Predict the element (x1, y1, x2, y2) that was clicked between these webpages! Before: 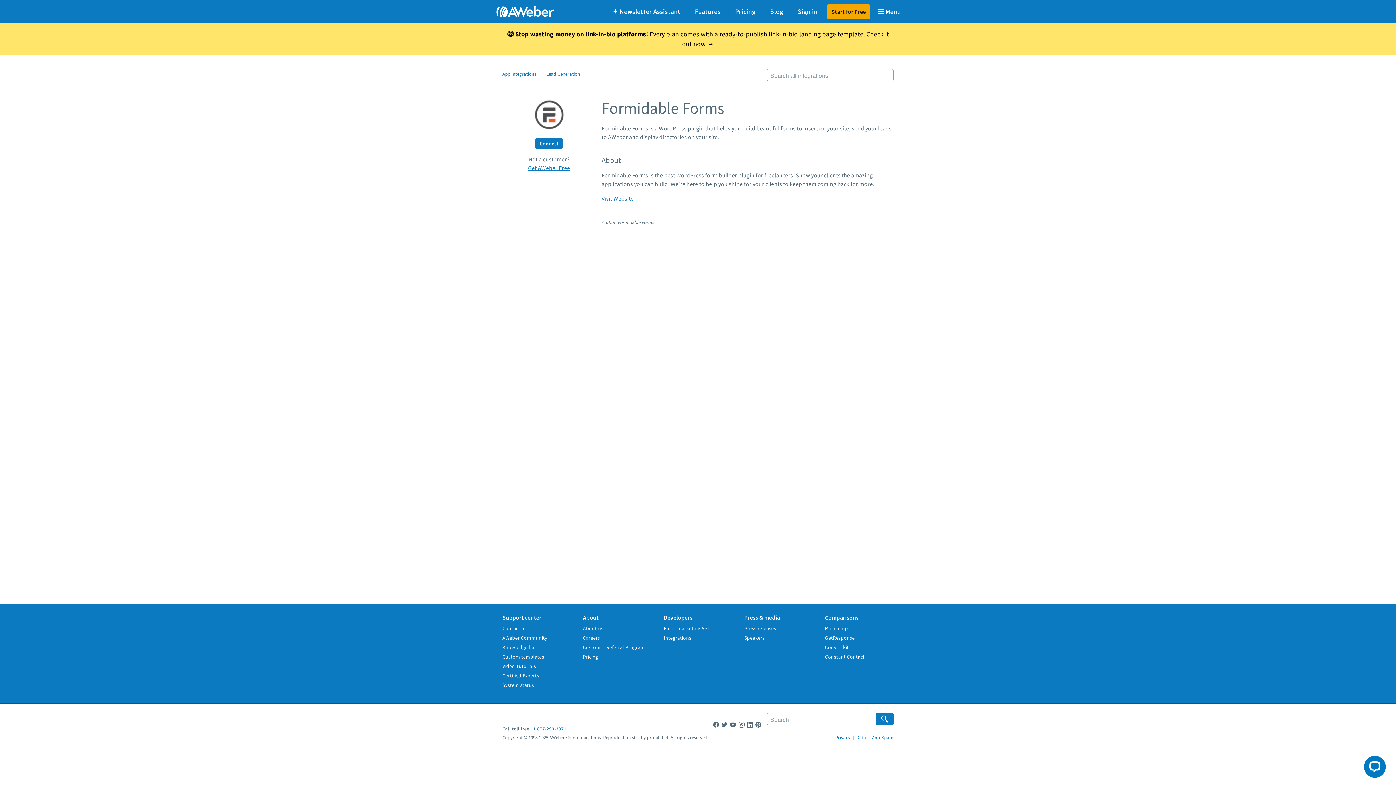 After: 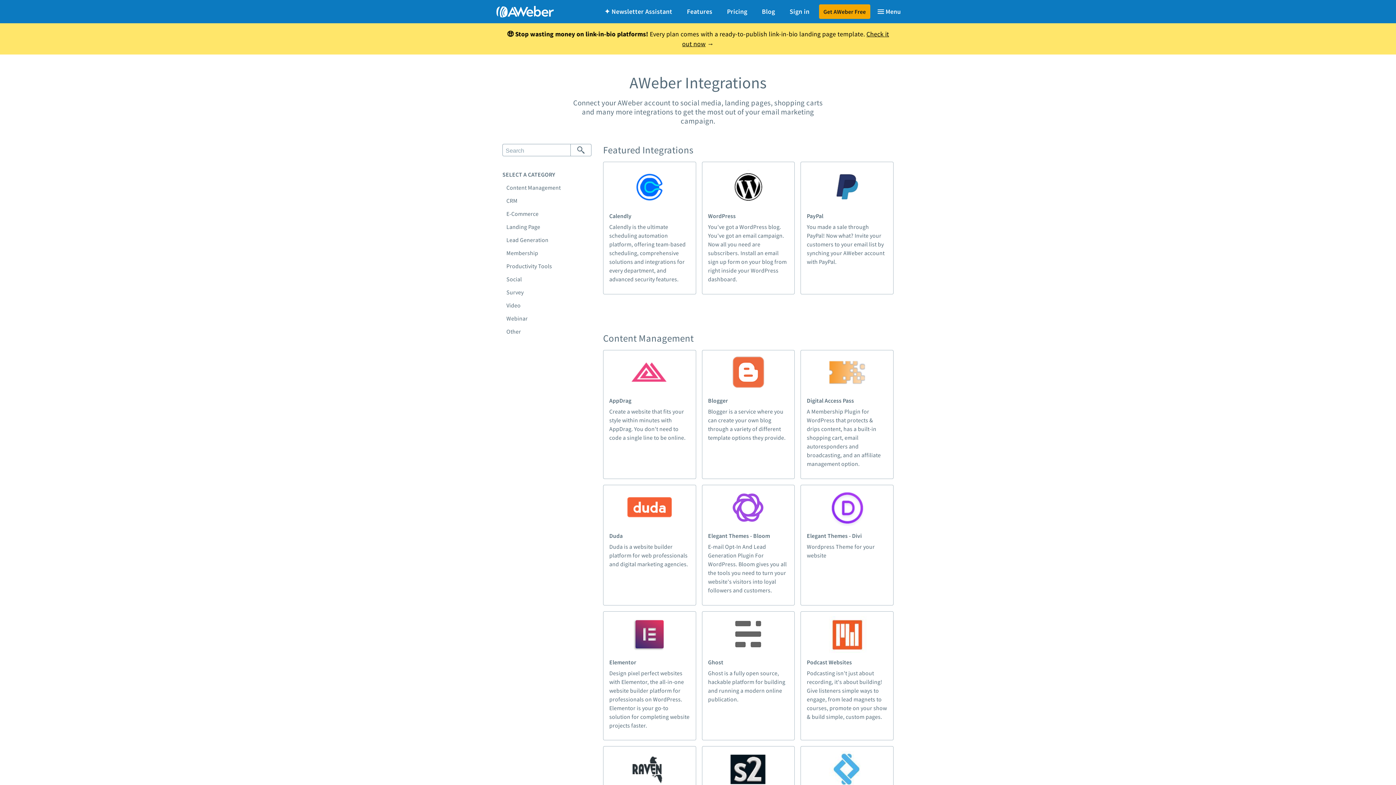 Action: label: App Integrations bbox: (502, 70, 536, 76)